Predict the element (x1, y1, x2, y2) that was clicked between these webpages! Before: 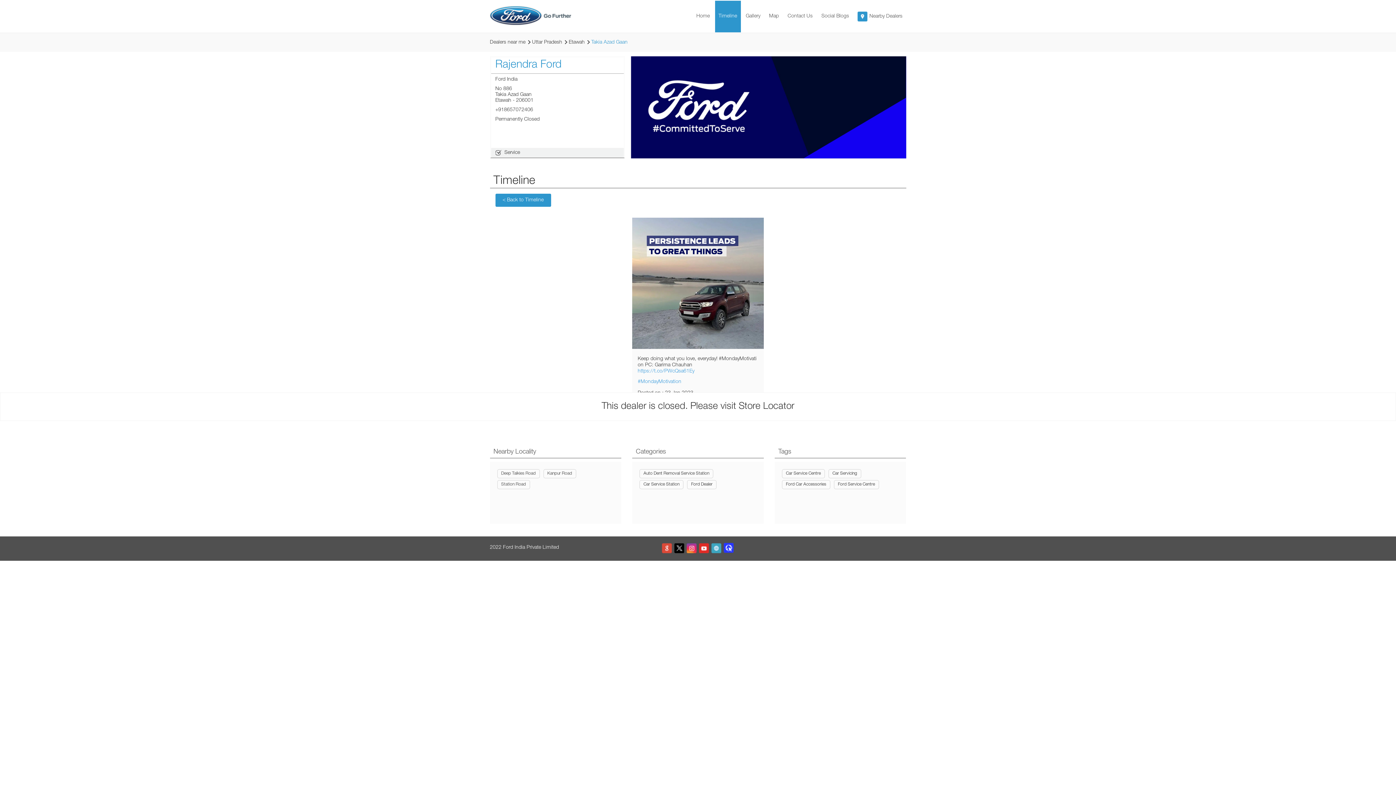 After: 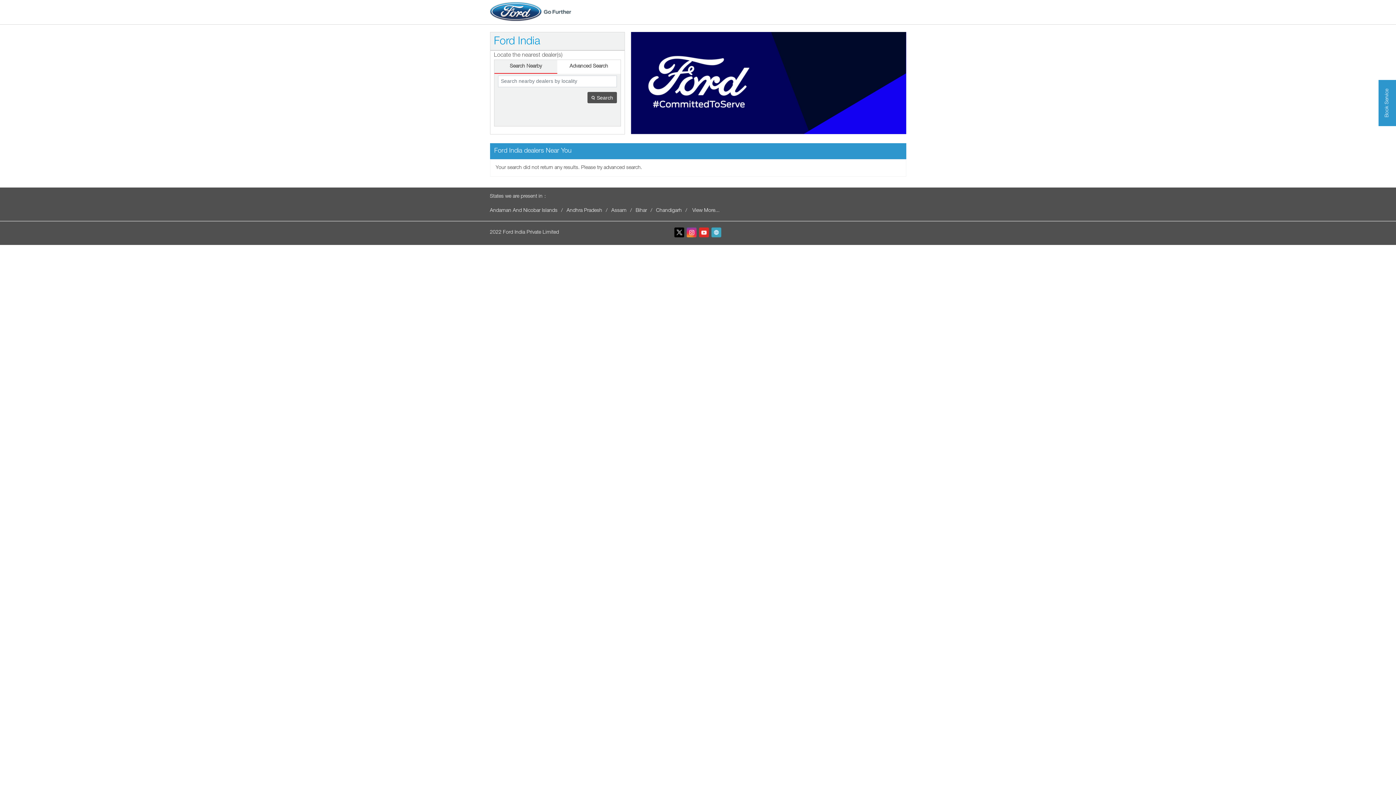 Action: bbox: (853, 0, 906, 32) label:  Nearby Dealers